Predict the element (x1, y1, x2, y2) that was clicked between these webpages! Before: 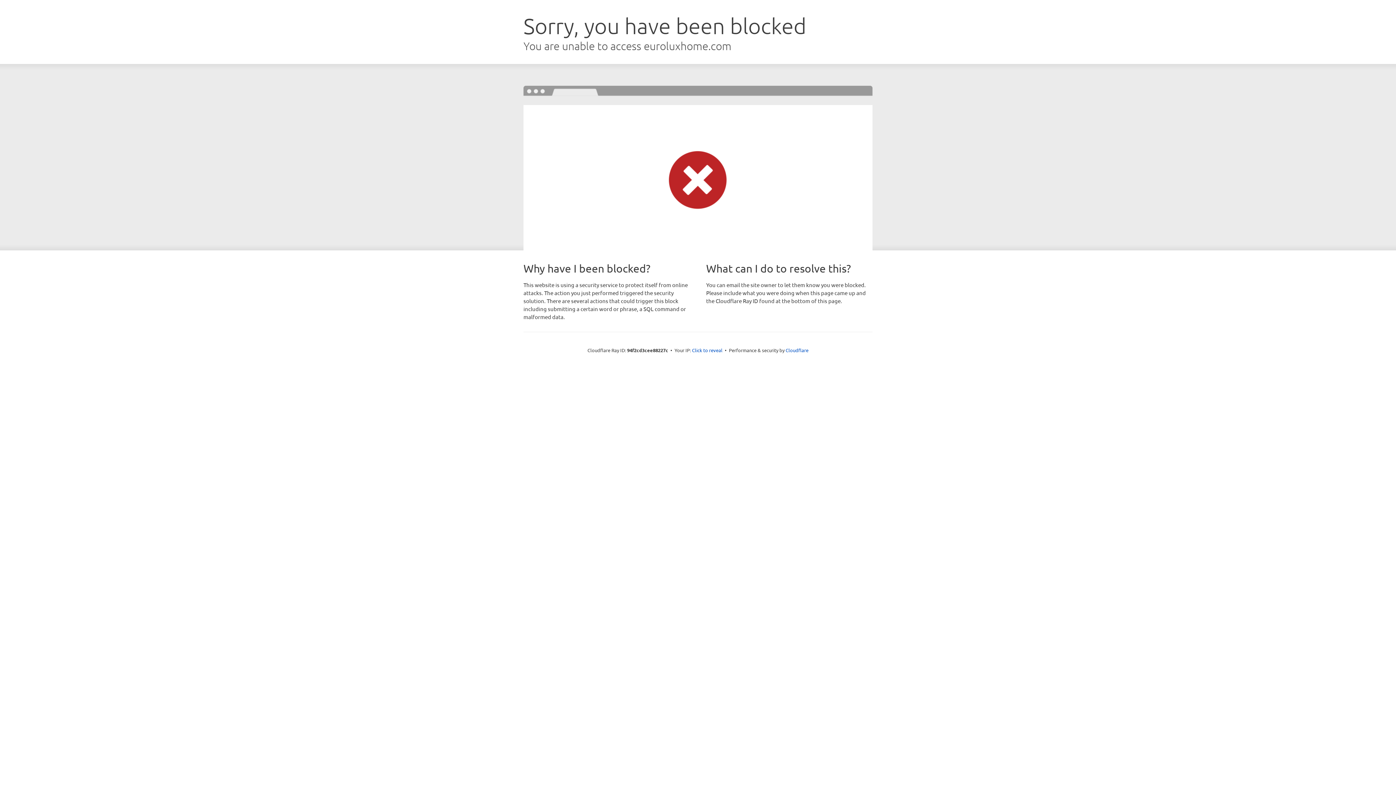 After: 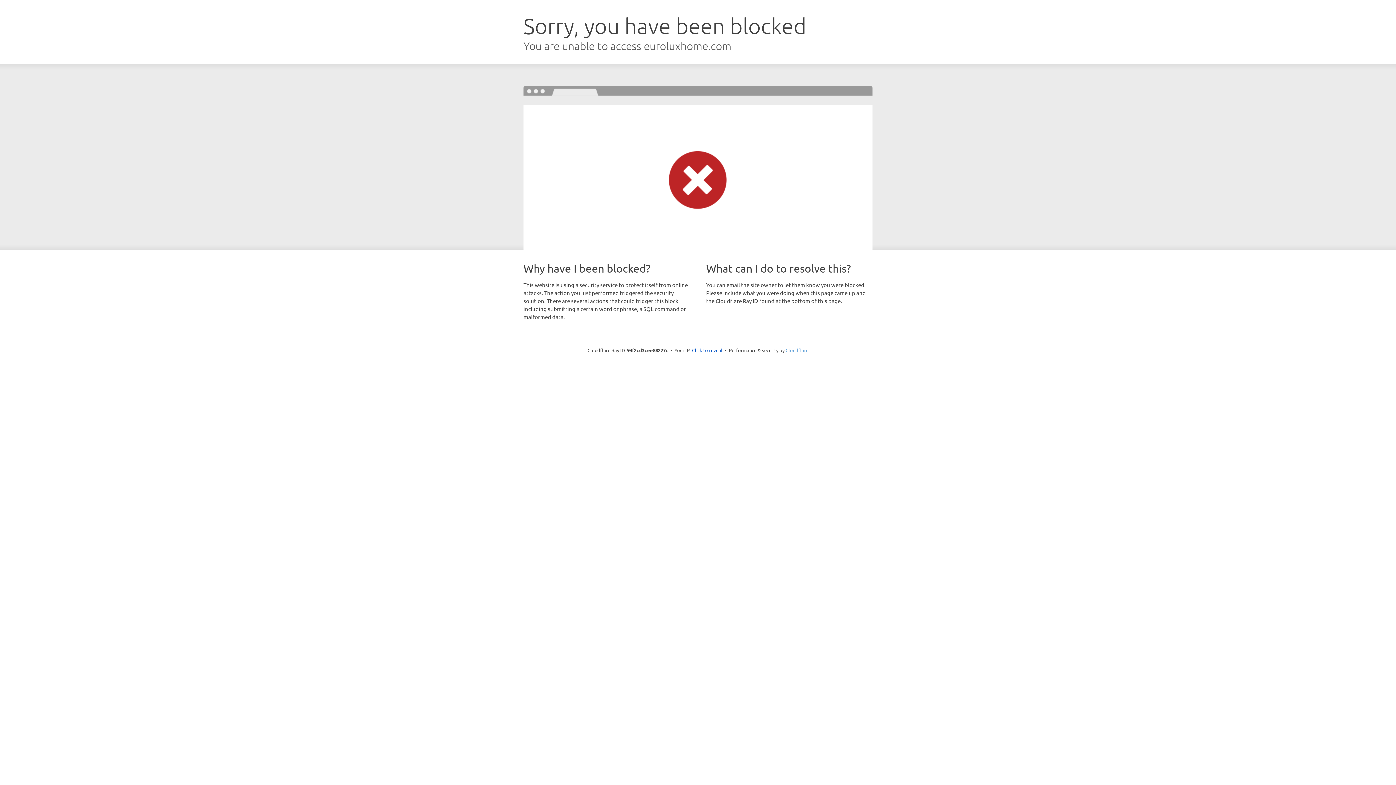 Action: bbox: (785, 347, 808, 353) label: Cloudflare